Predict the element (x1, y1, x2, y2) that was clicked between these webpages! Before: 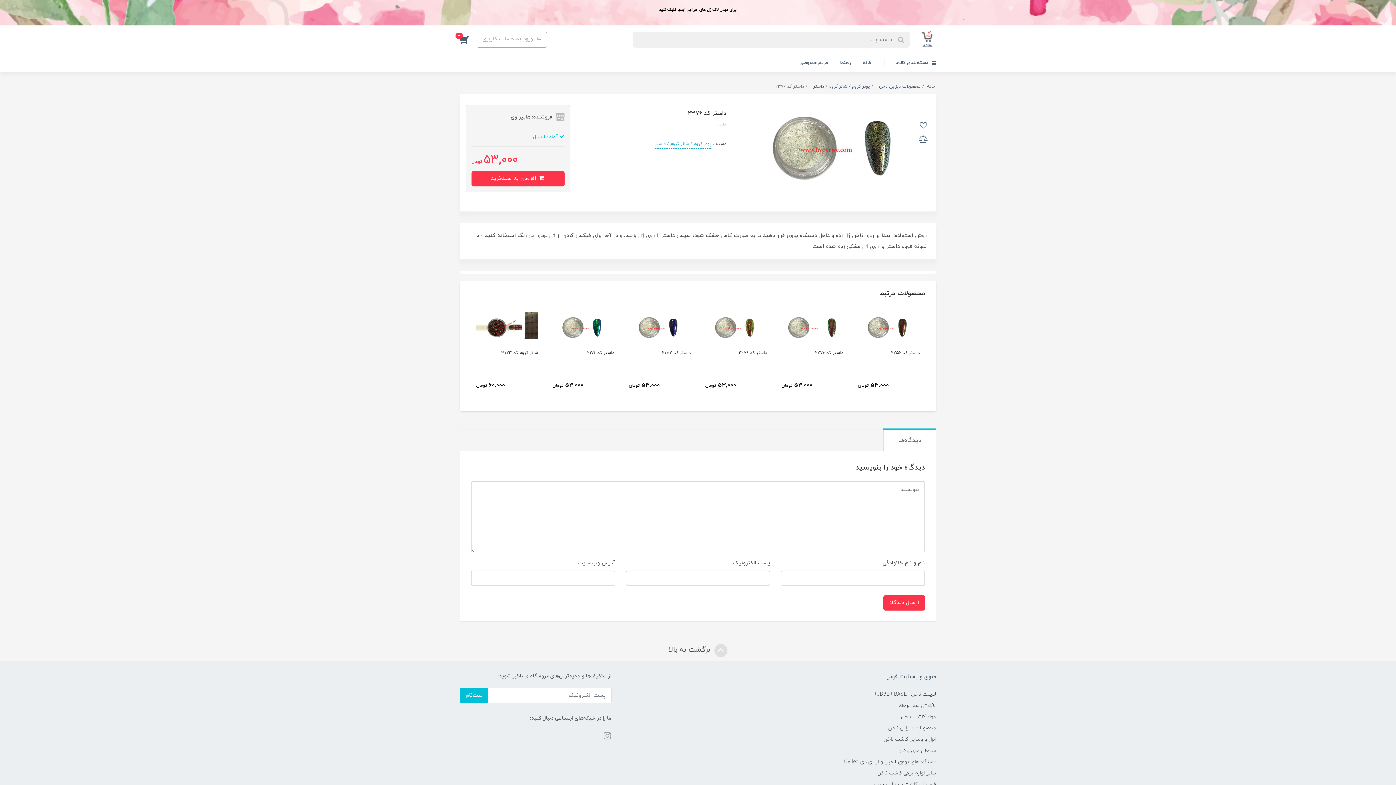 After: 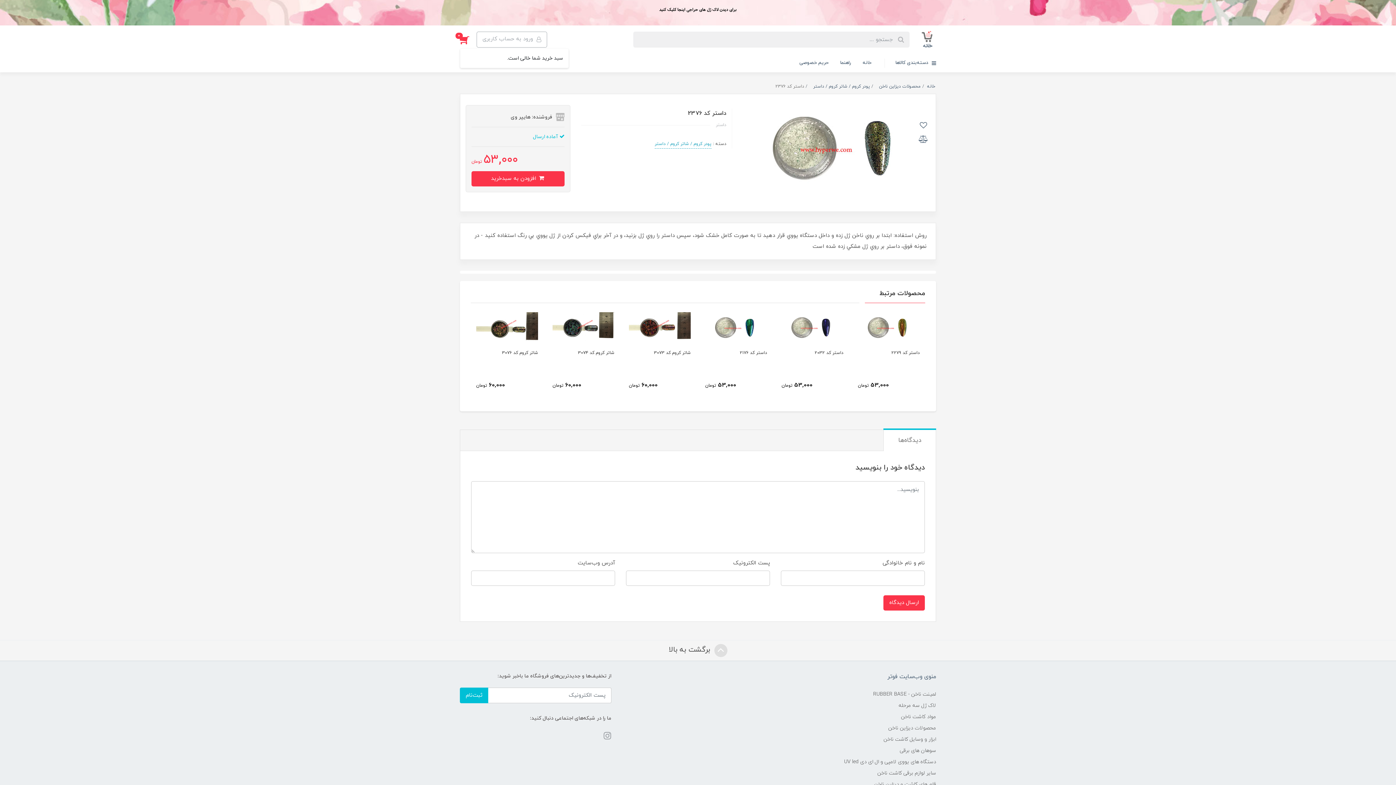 Action: label: 0 bbox: (460, 31, 476, 47)